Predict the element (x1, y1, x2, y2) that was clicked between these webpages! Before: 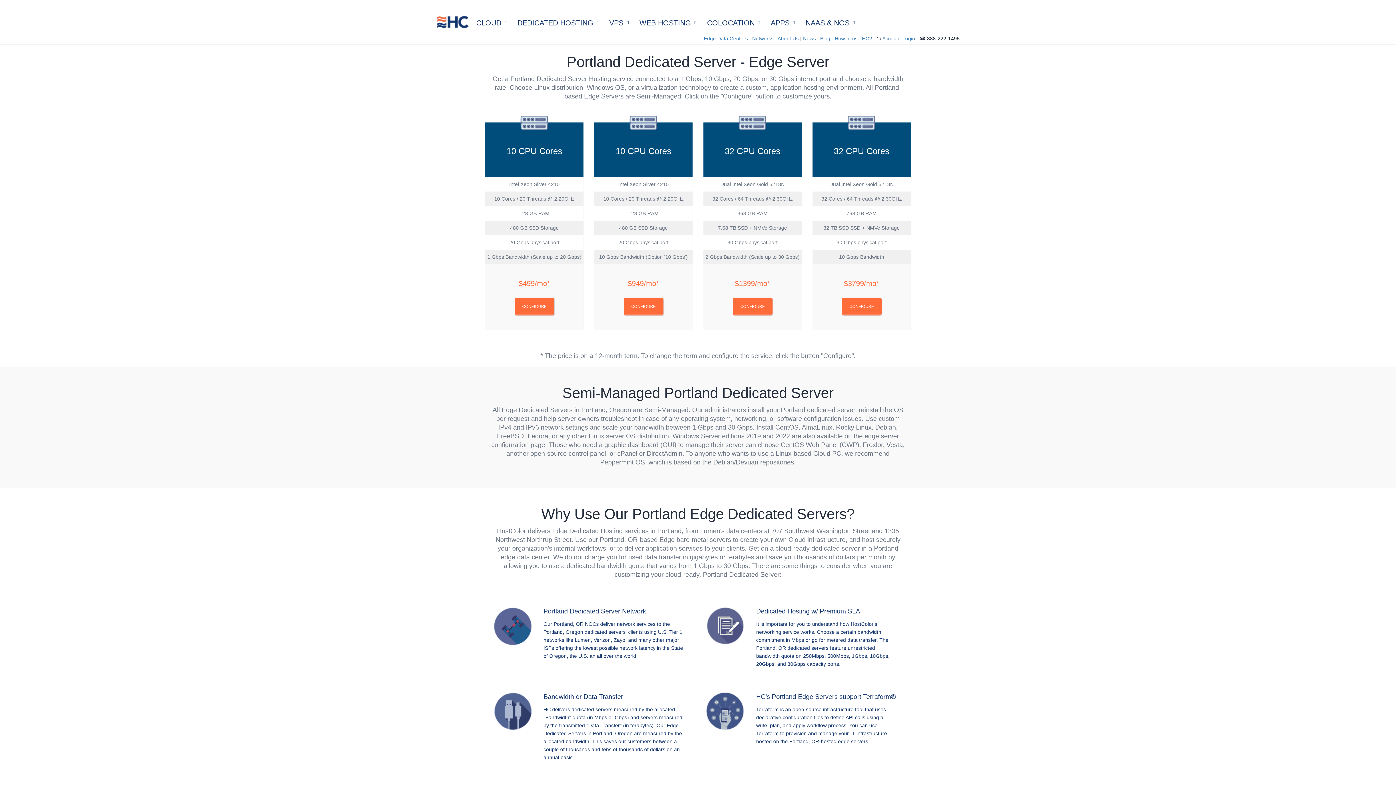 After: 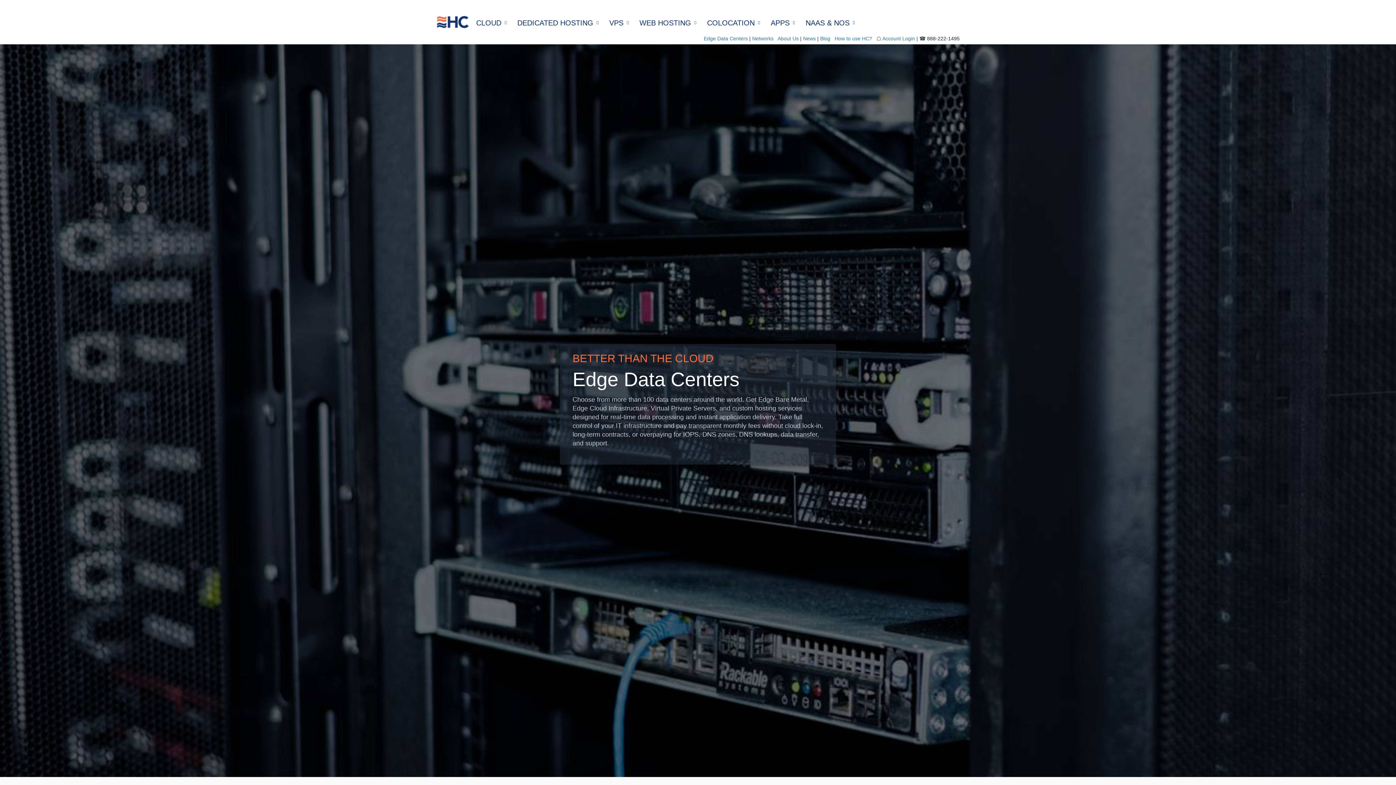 Action: bbox: (704, 35, 748, 41) label: Edge Data Centers